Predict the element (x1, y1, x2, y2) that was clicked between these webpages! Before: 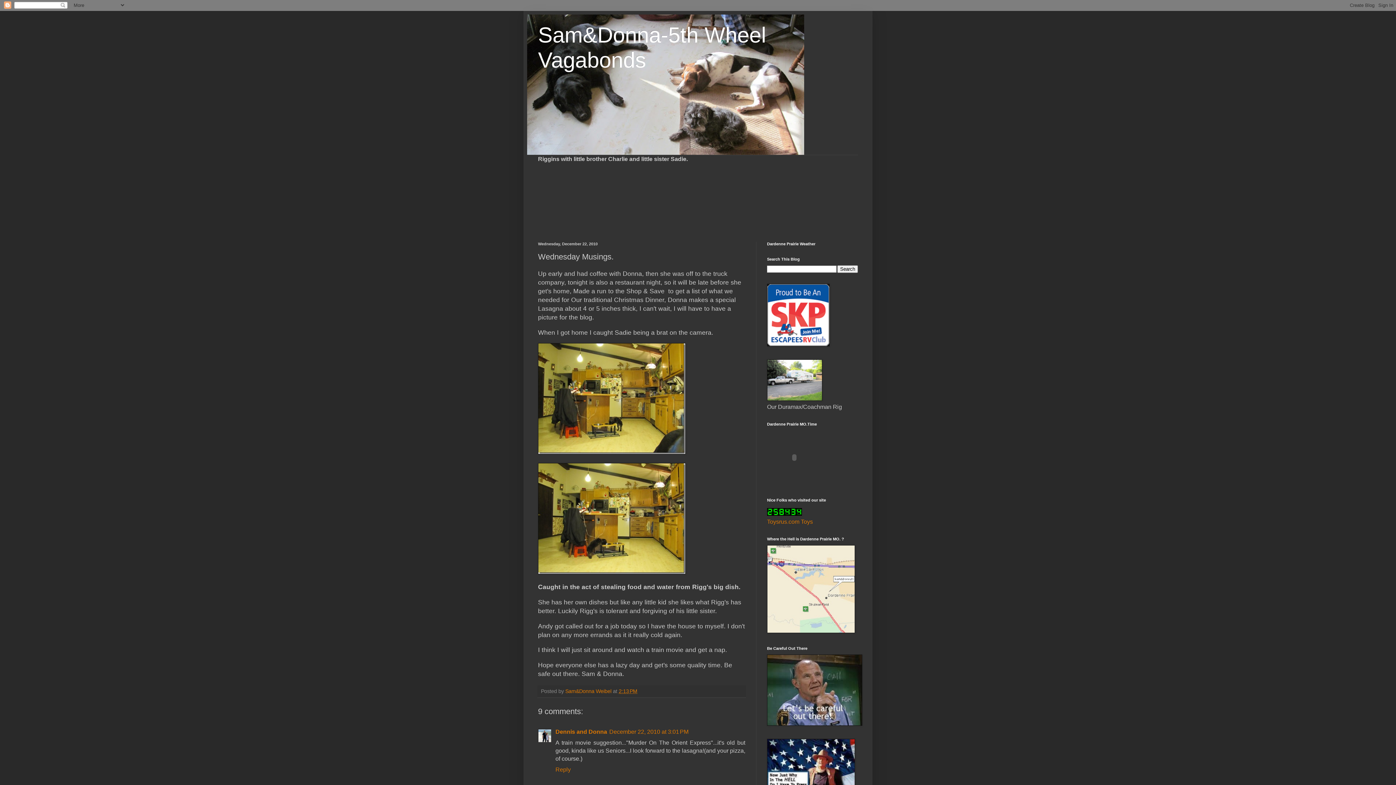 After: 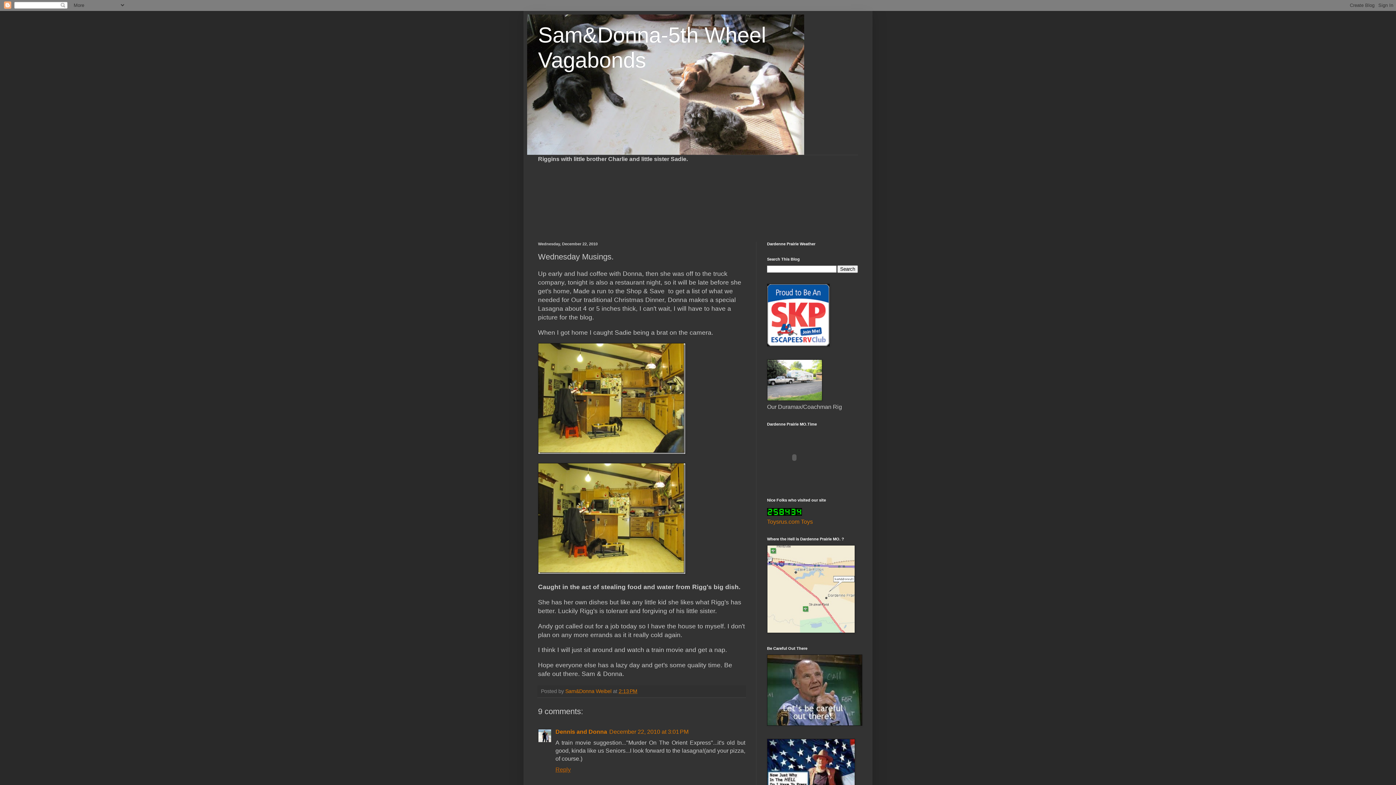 Action: label: Reply bbox: (555, 765, 572, 773)